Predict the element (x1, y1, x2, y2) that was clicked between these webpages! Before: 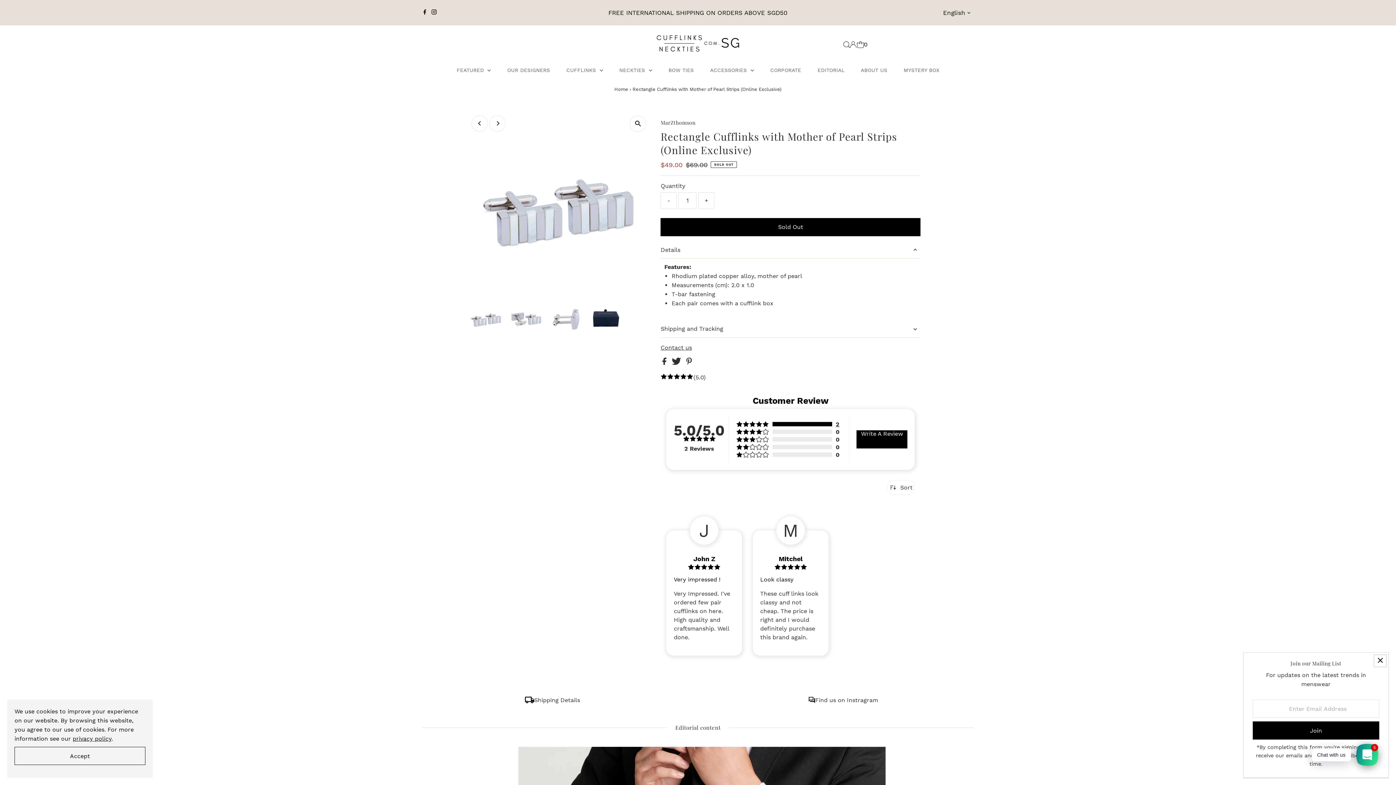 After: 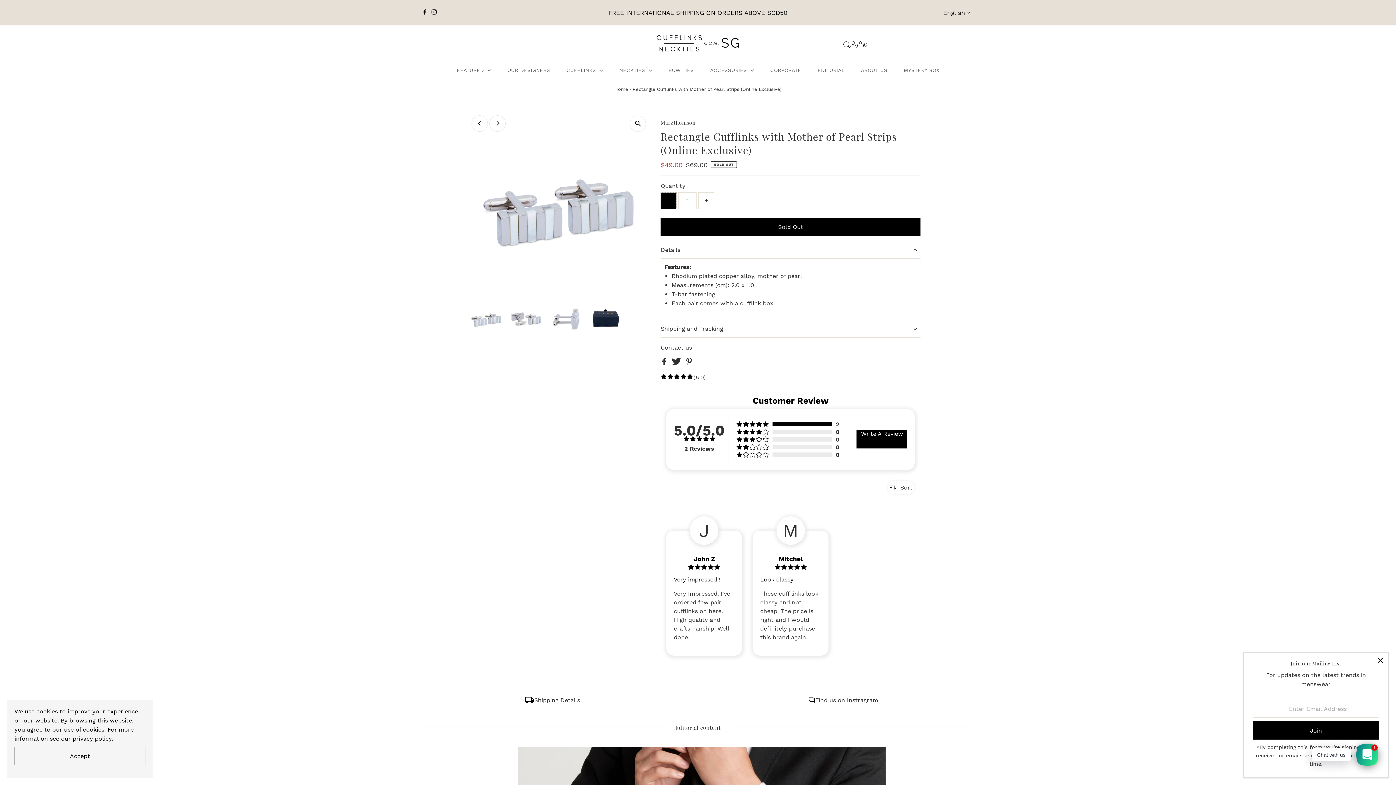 Action: label: - bbox: (660, 192, 676, 208)